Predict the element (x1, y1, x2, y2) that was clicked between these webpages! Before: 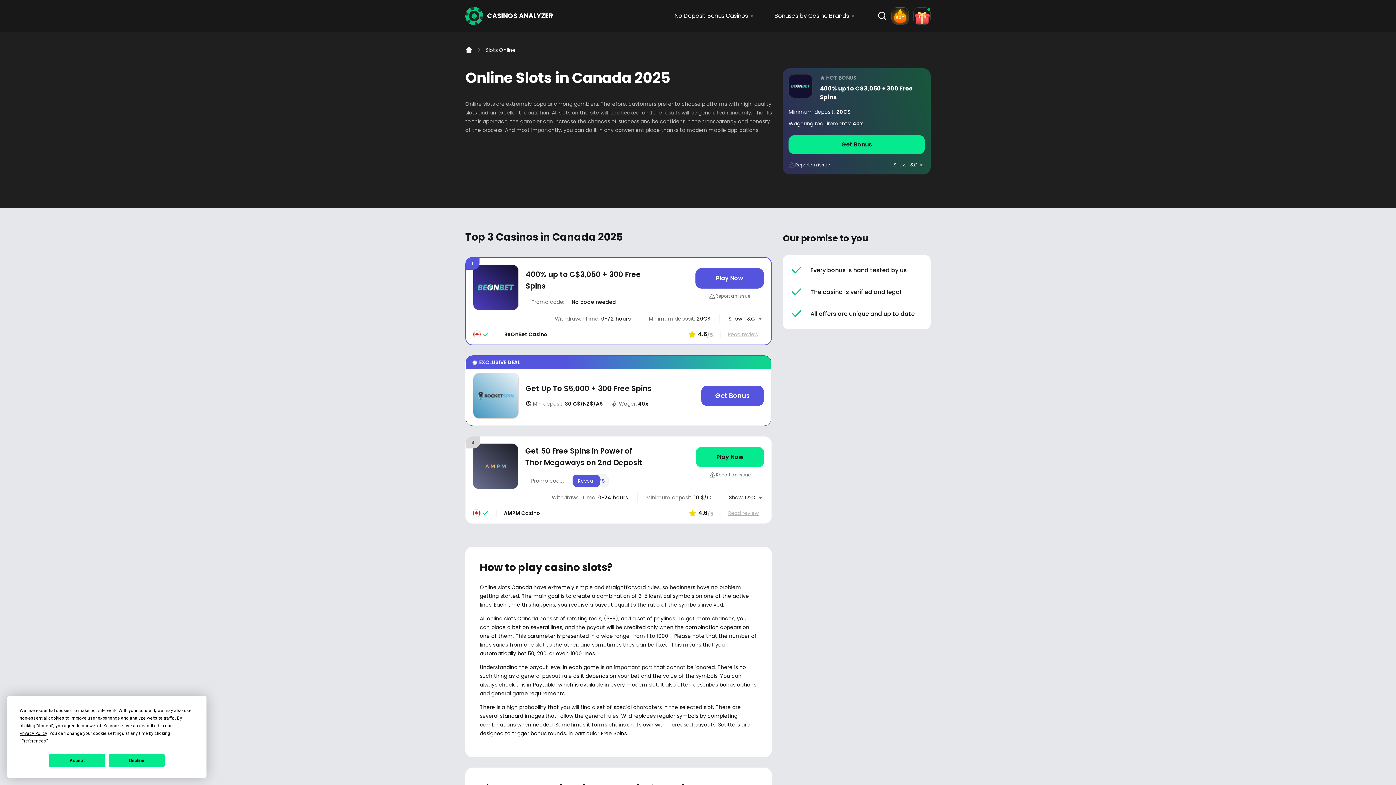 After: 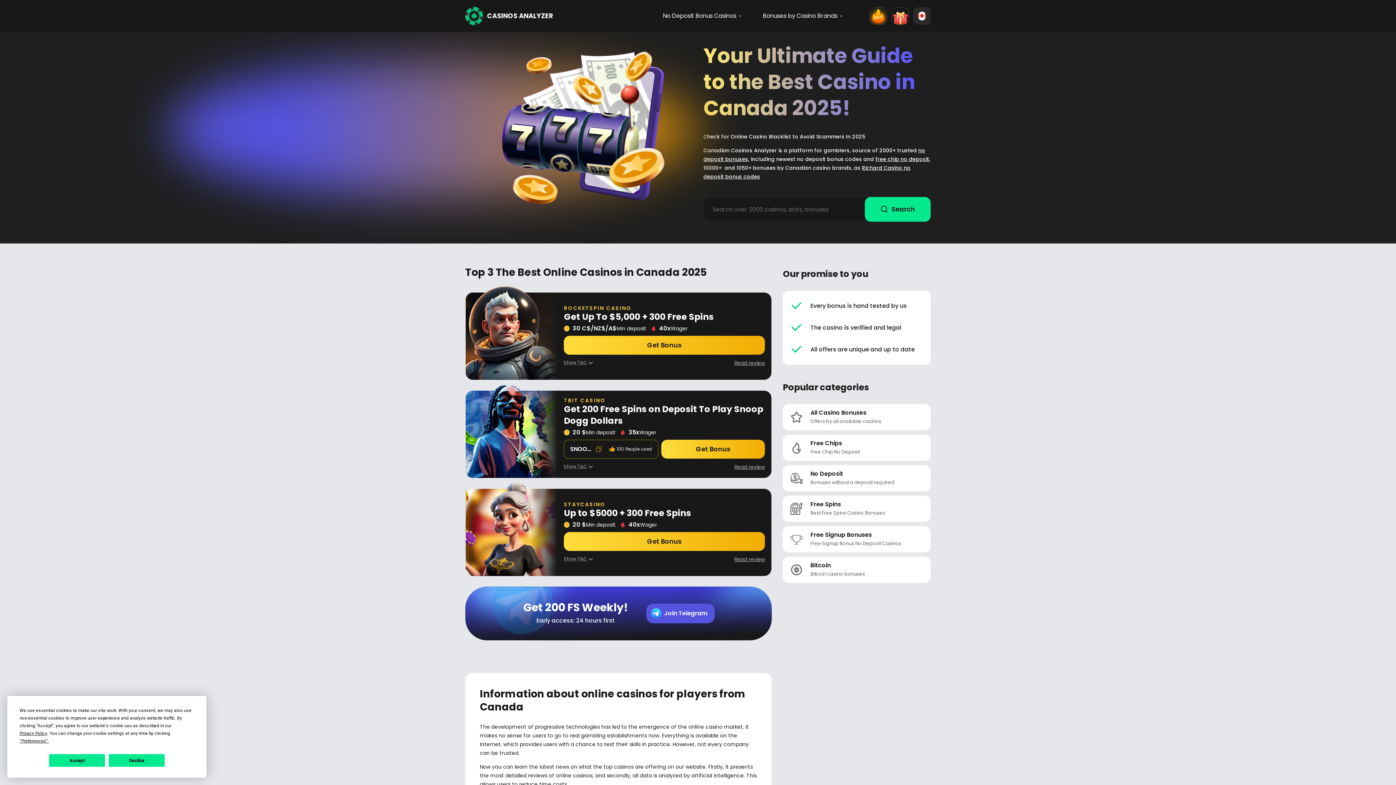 Action: bbox: (465, 46, 472, 53) label: Home